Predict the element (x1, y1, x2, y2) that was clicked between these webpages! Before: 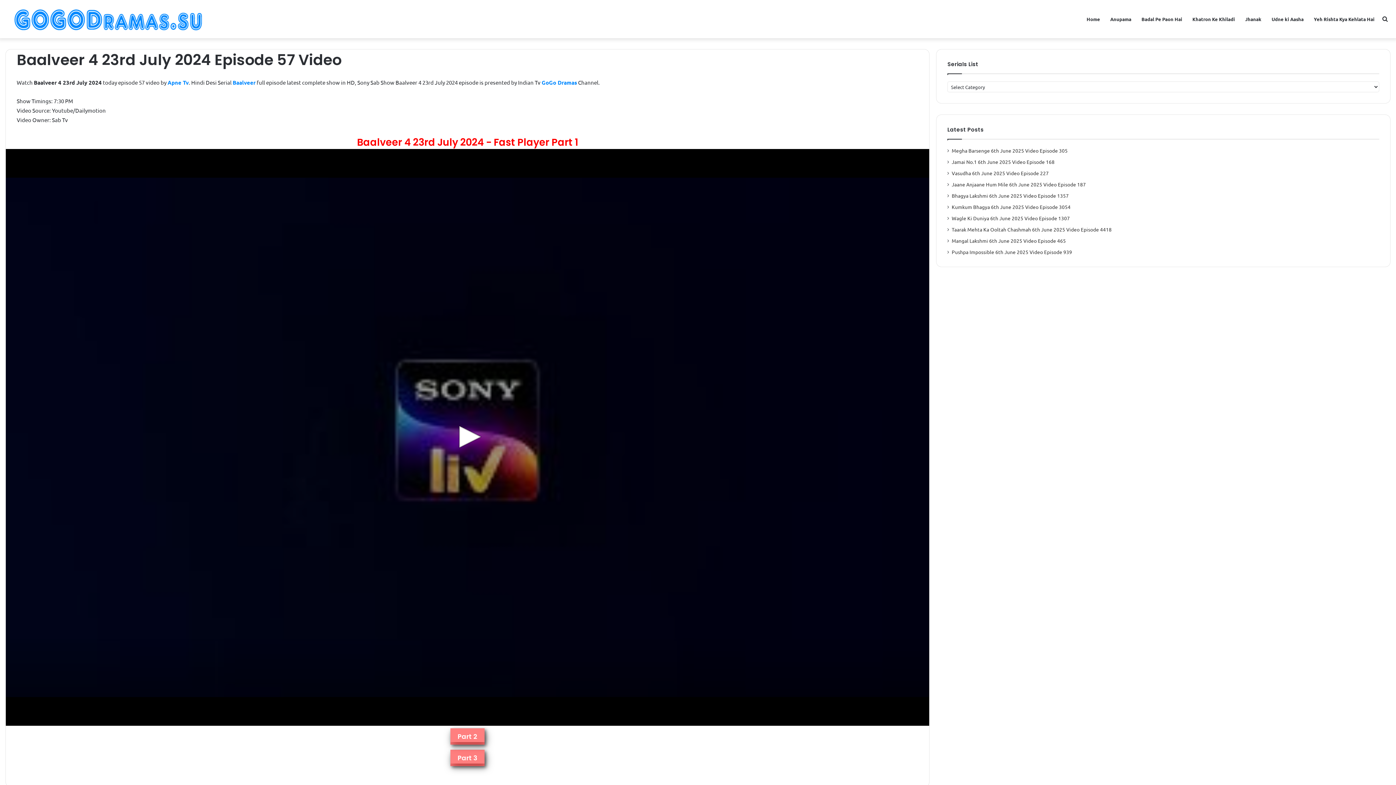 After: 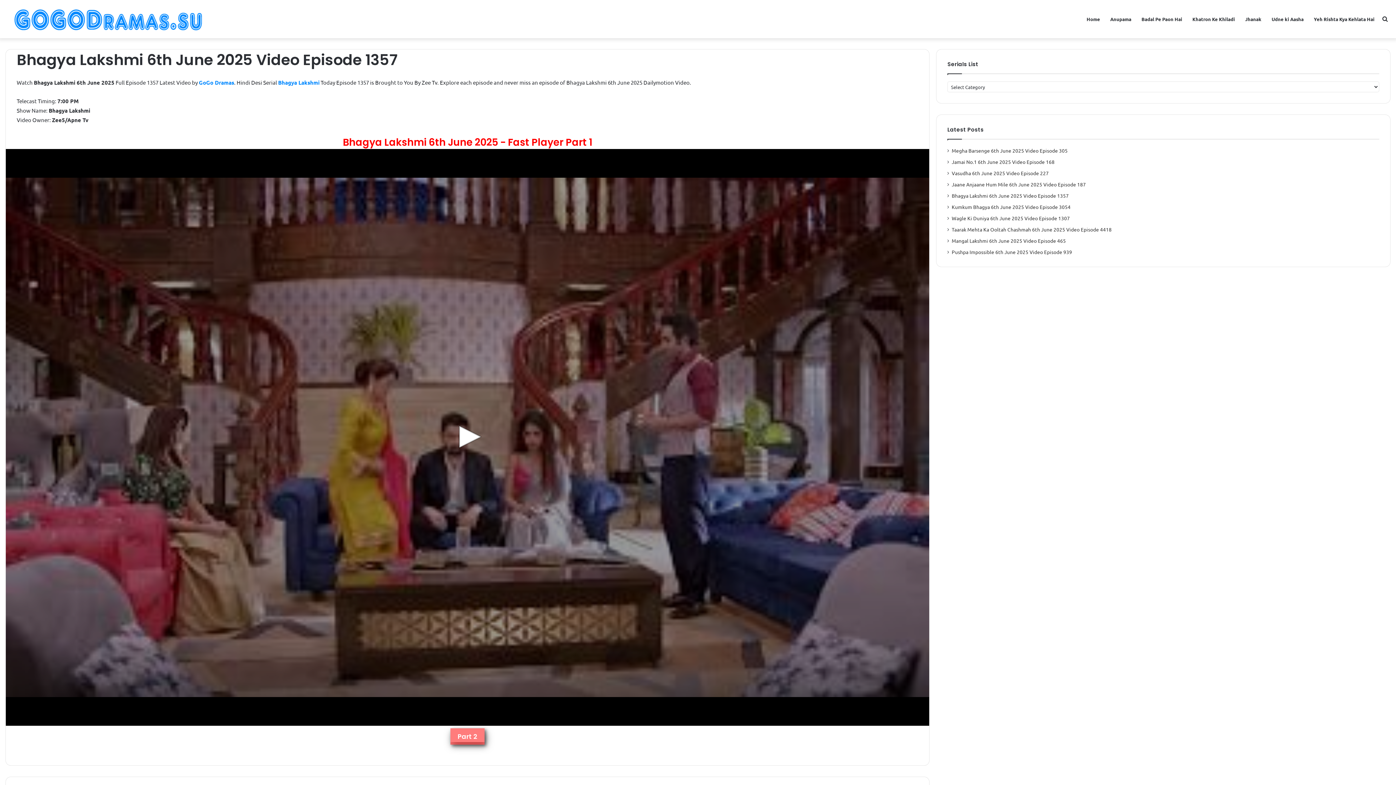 Action: label: Bhagya Lakshmi 6th June 2025 Video Episode 1357 bbox: (952, 192, 1069, 198)